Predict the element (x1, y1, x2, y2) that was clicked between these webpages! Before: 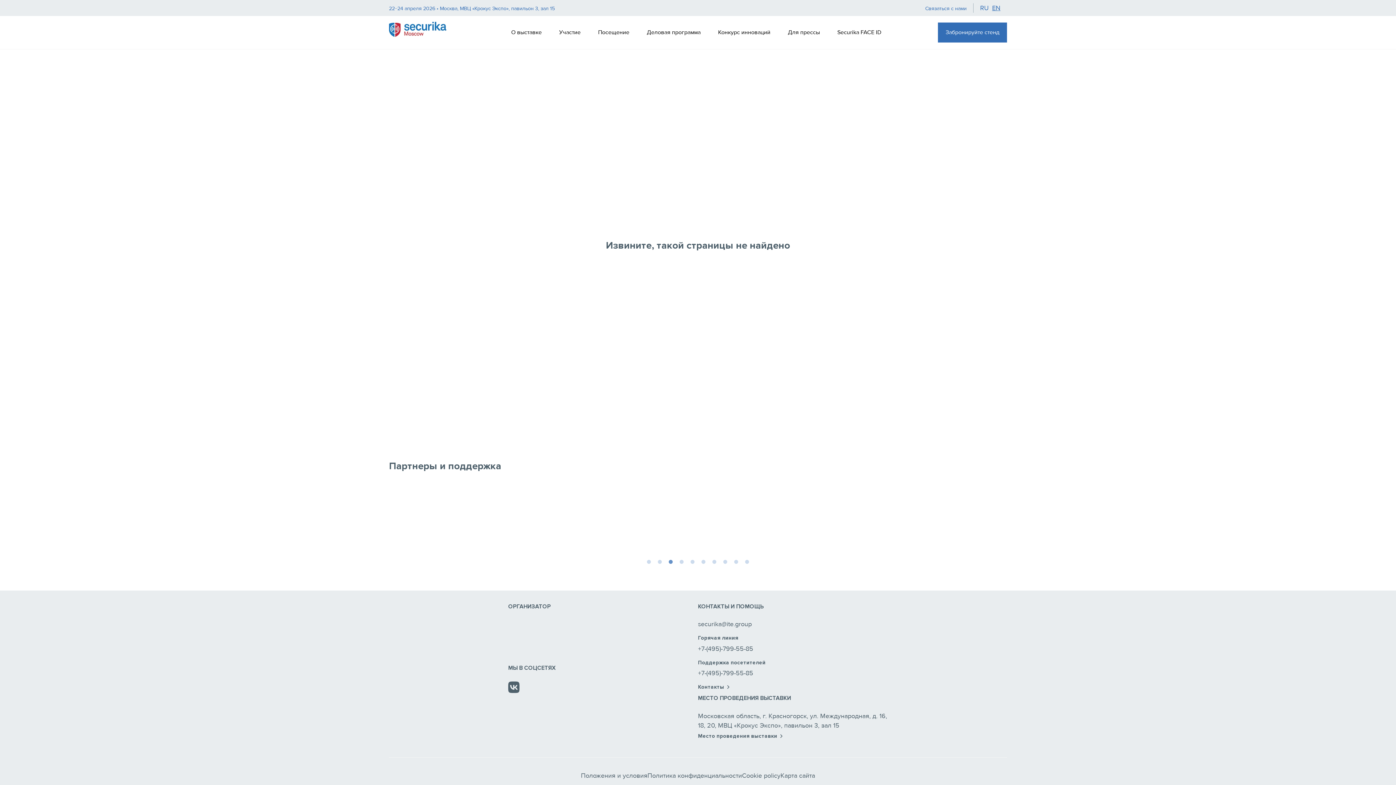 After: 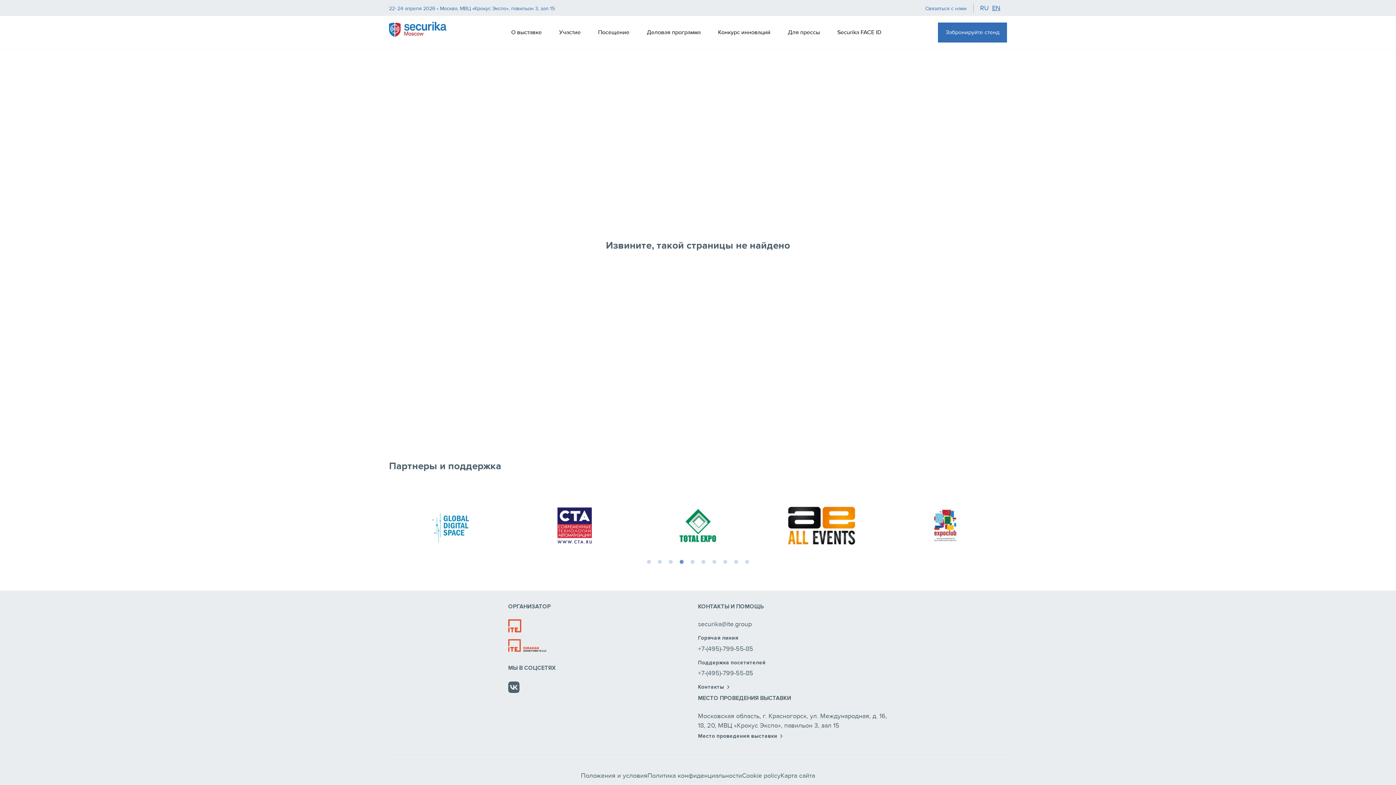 Action: label: 1 bbox: (645, 557, 652, 564)